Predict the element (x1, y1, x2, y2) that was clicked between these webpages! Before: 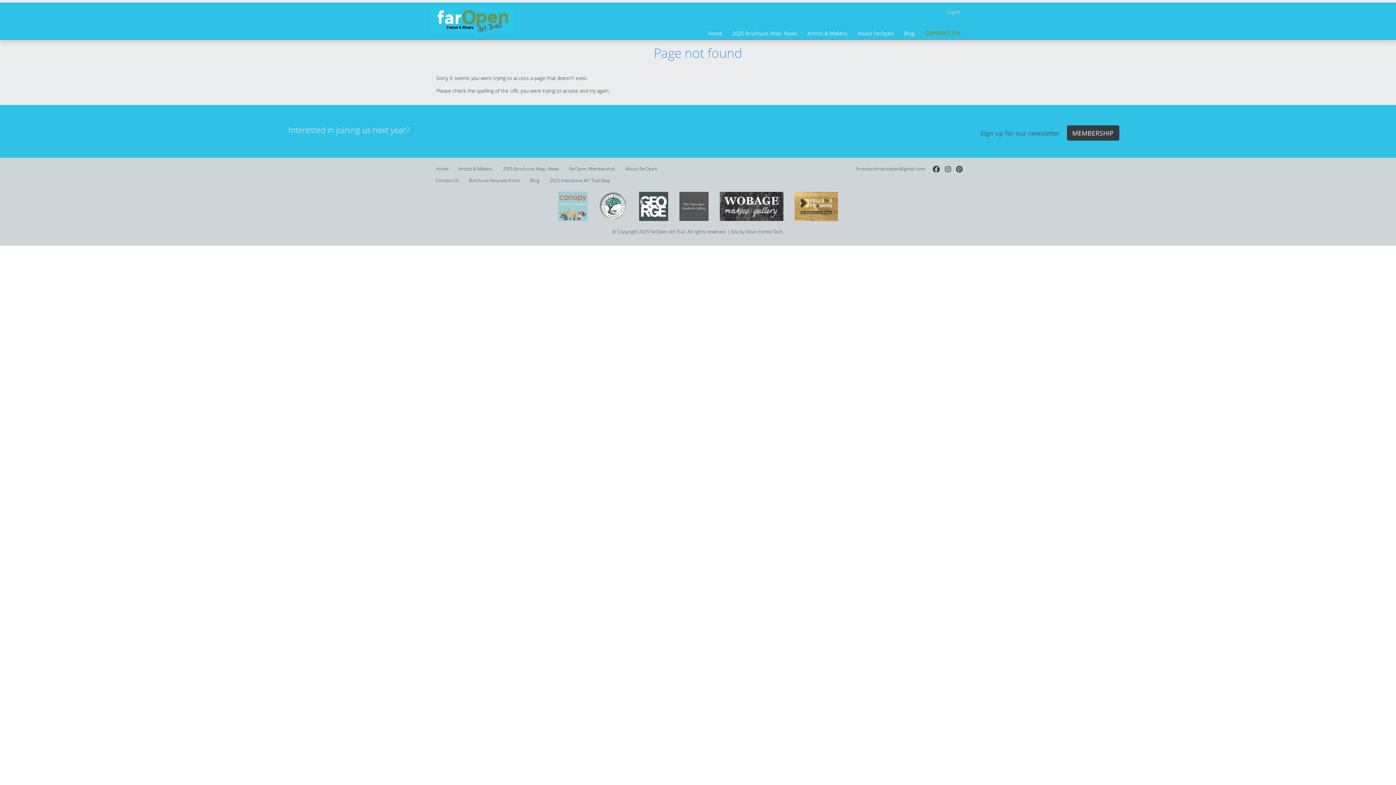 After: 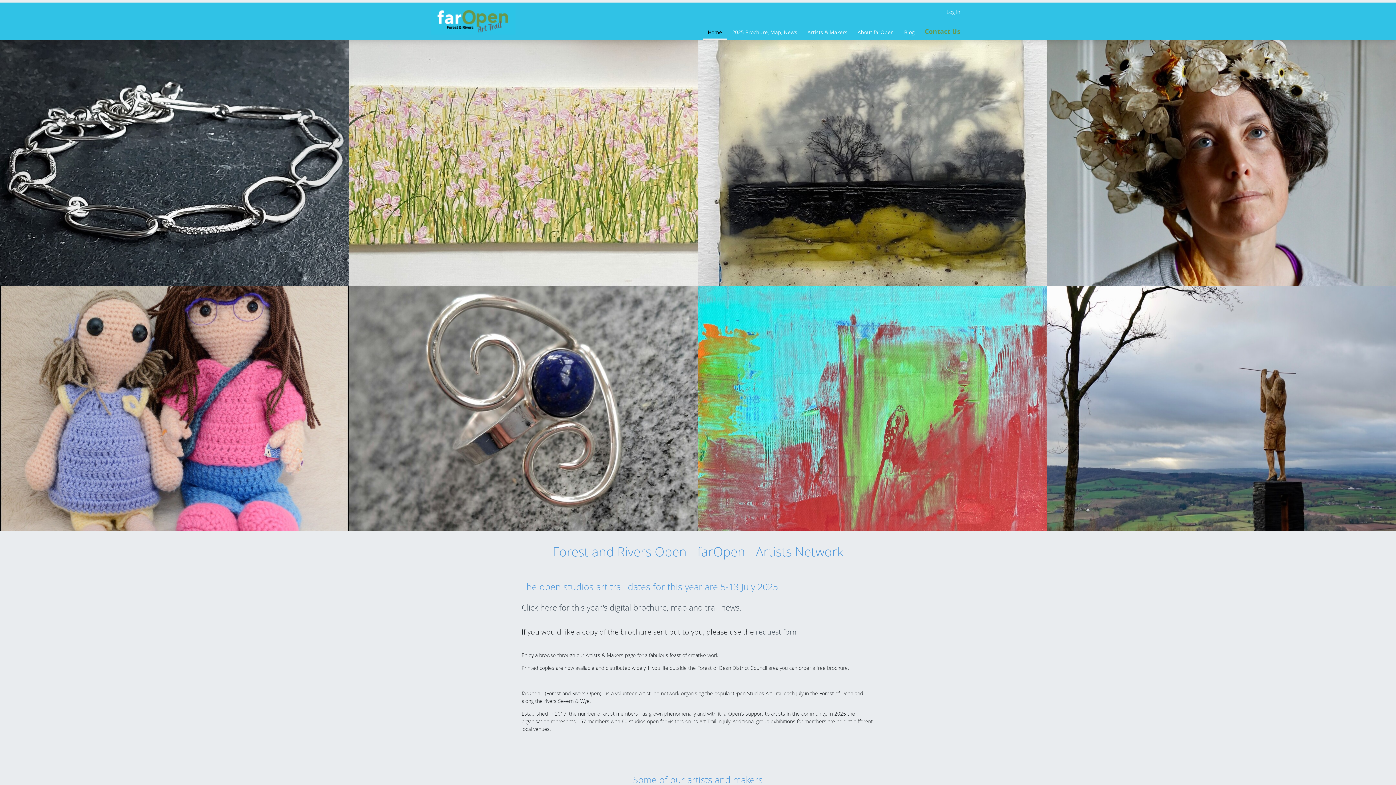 Action: label: Home bbox: (430, 163, 453, 174)